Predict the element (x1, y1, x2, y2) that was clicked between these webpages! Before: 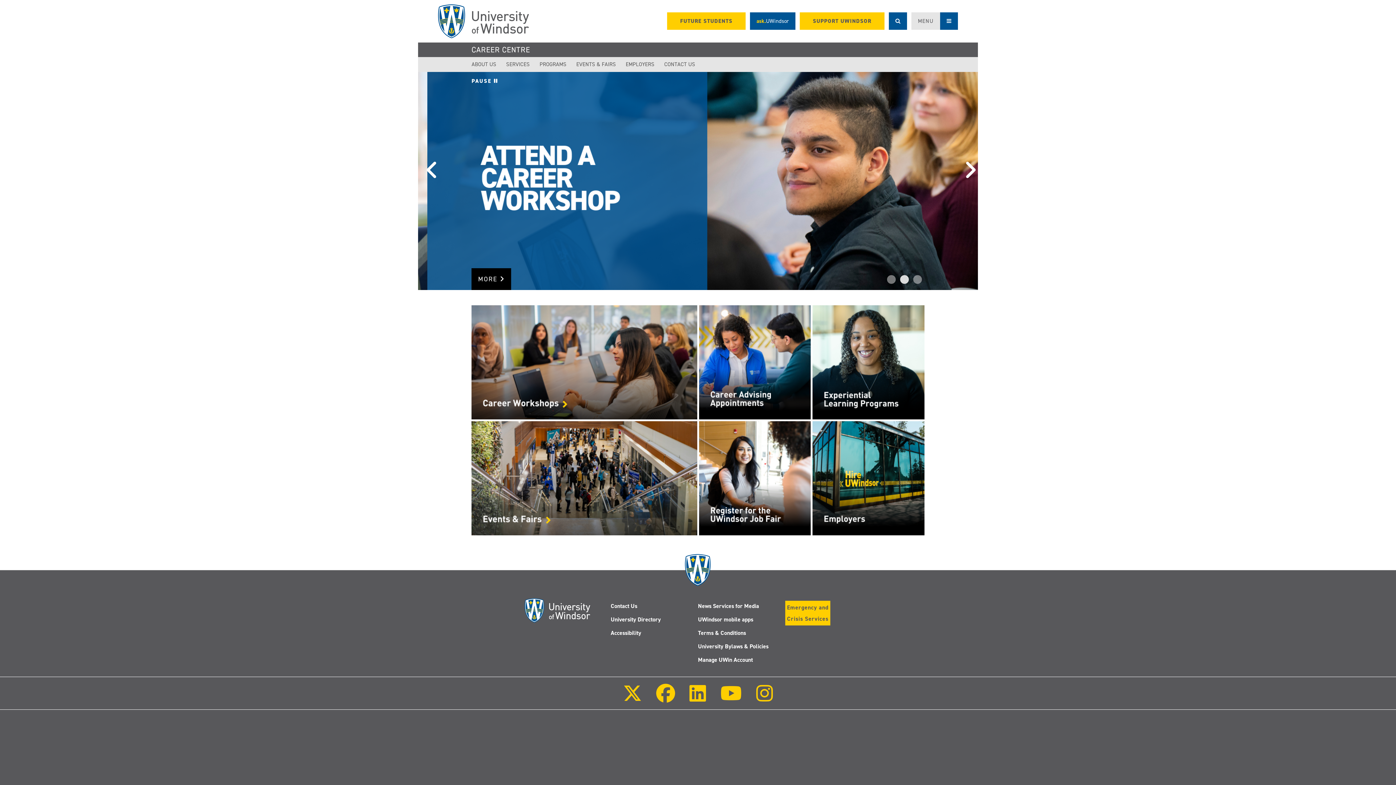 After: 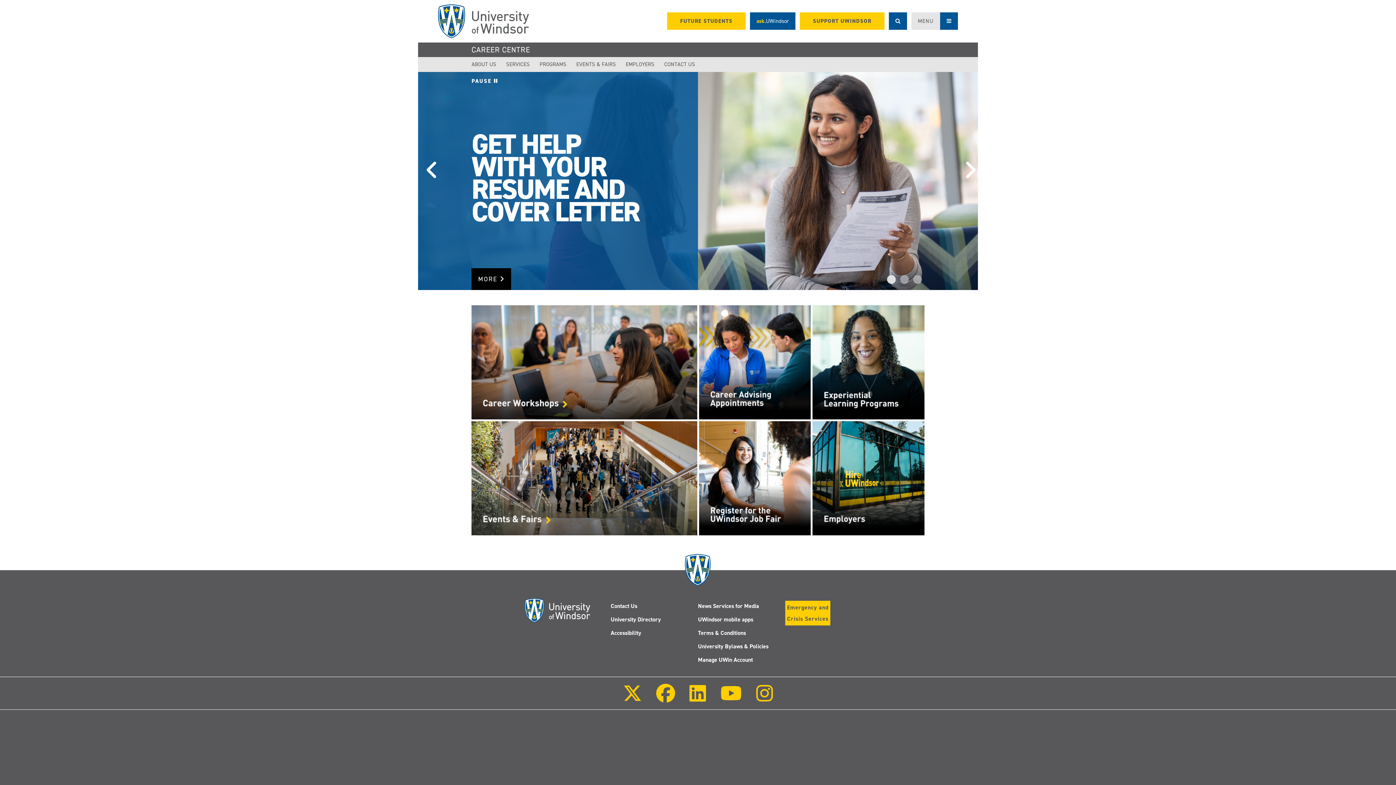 Action: label: Follow us on Youtube bbox: (714, 694, 748, 702)